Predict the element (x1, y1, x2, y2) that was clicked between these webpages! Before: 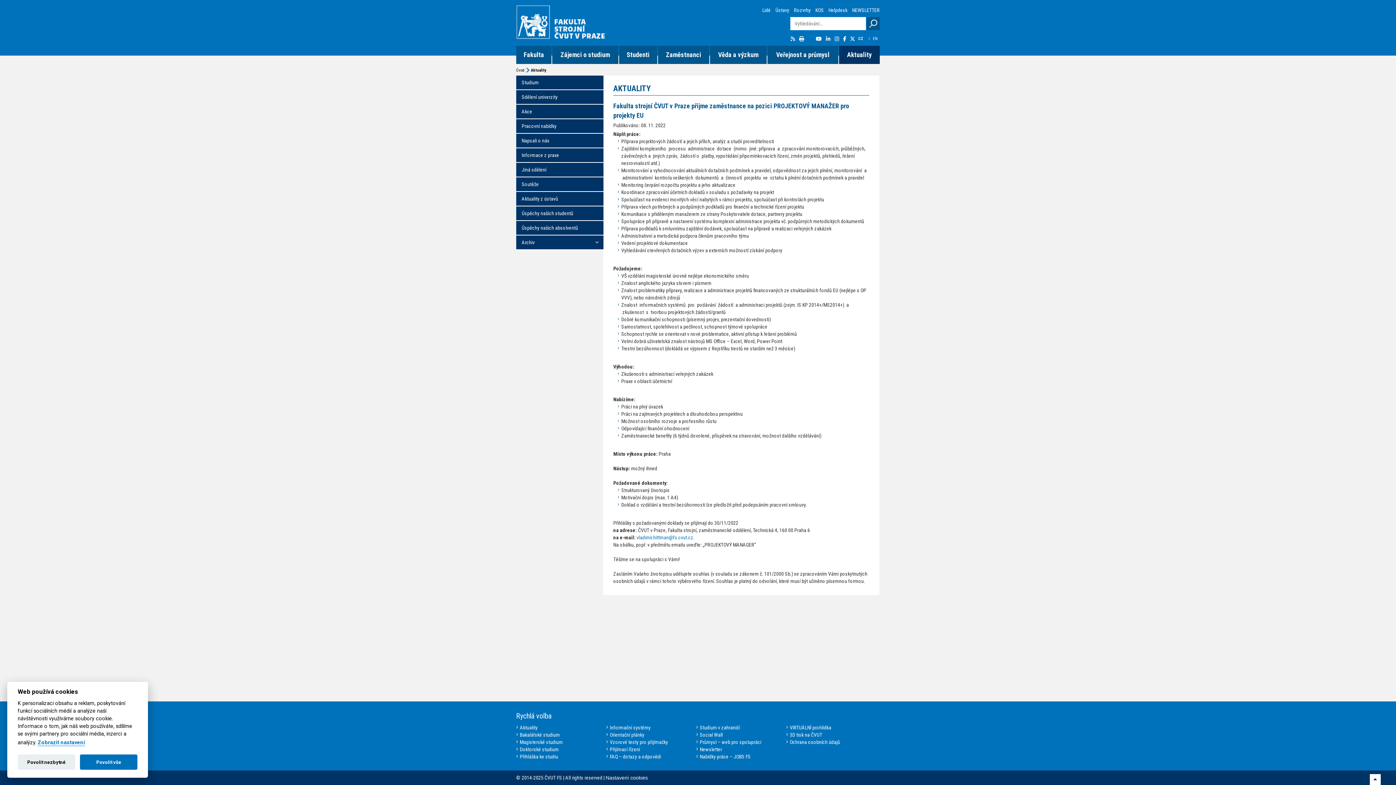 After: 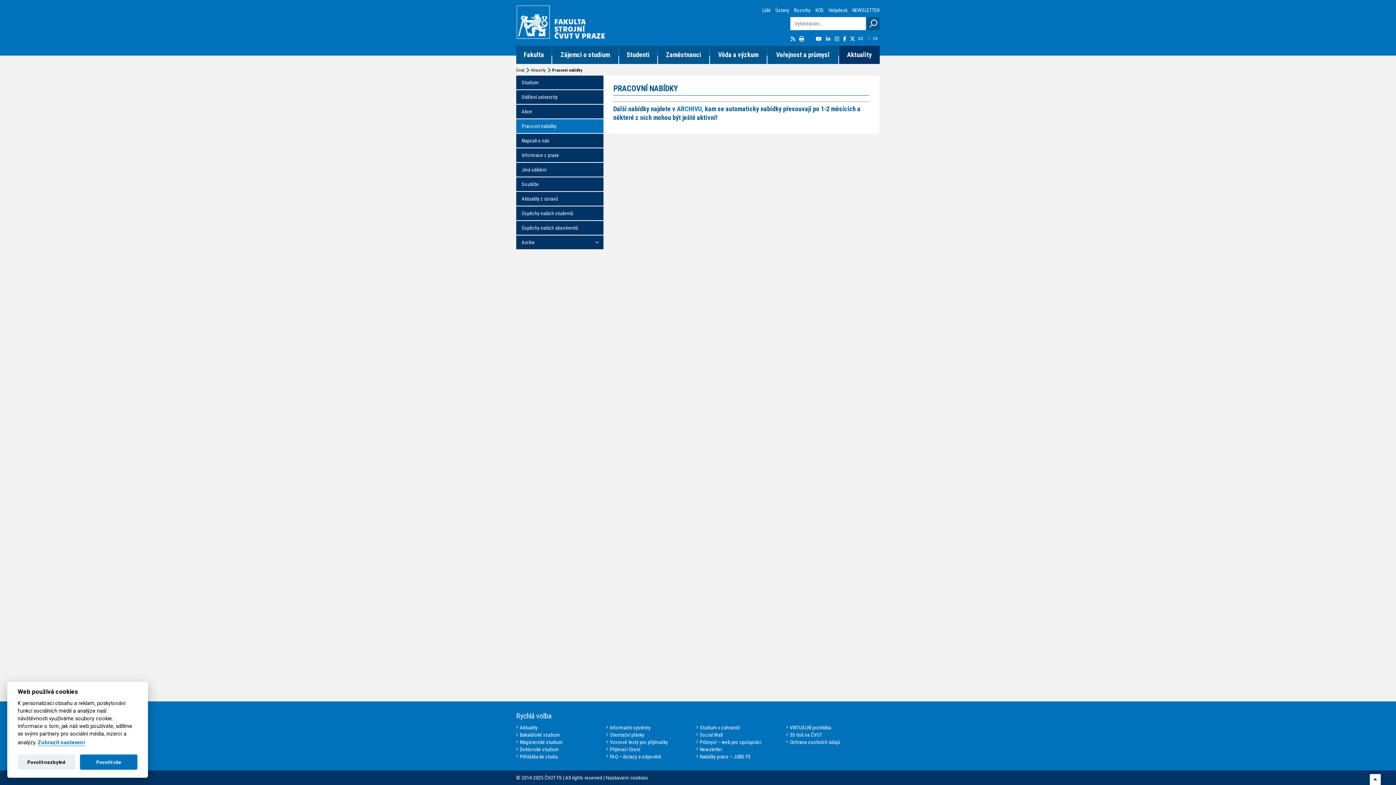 Action: bbox: (516, 119, 603, 133) label: Pracovní nabídky